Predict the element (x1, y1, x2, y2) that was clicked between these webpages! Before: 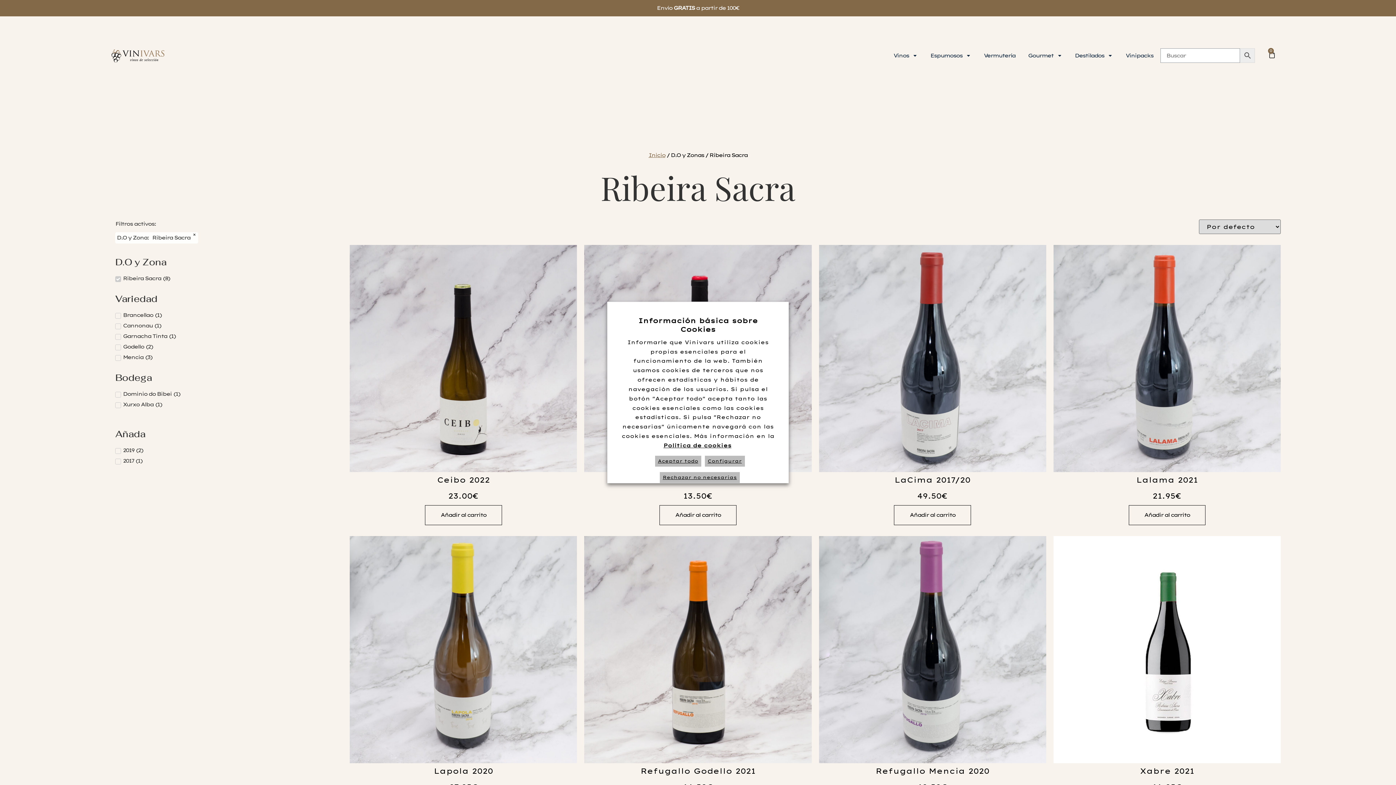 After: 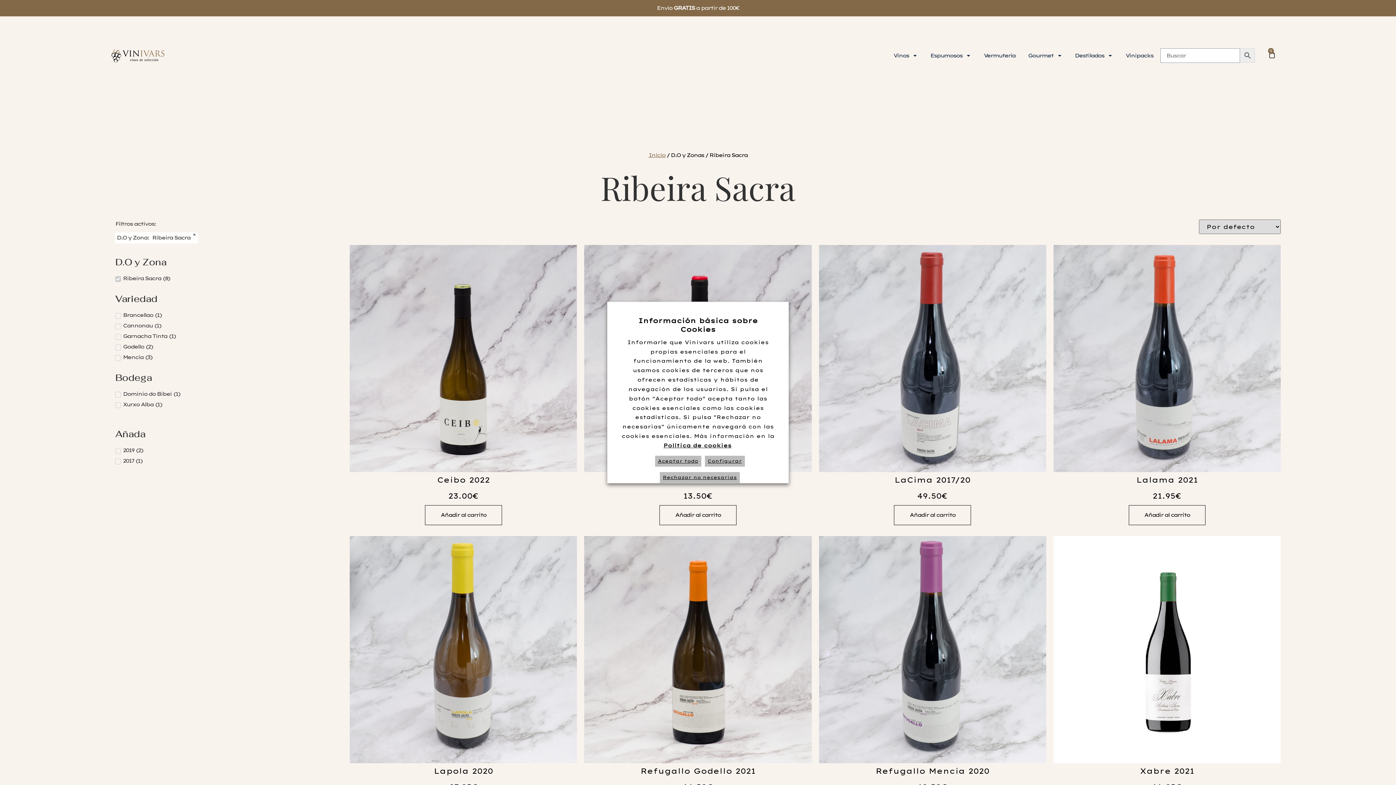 Action: label: Política de cookies bbox: (661, 441, 734, 450)